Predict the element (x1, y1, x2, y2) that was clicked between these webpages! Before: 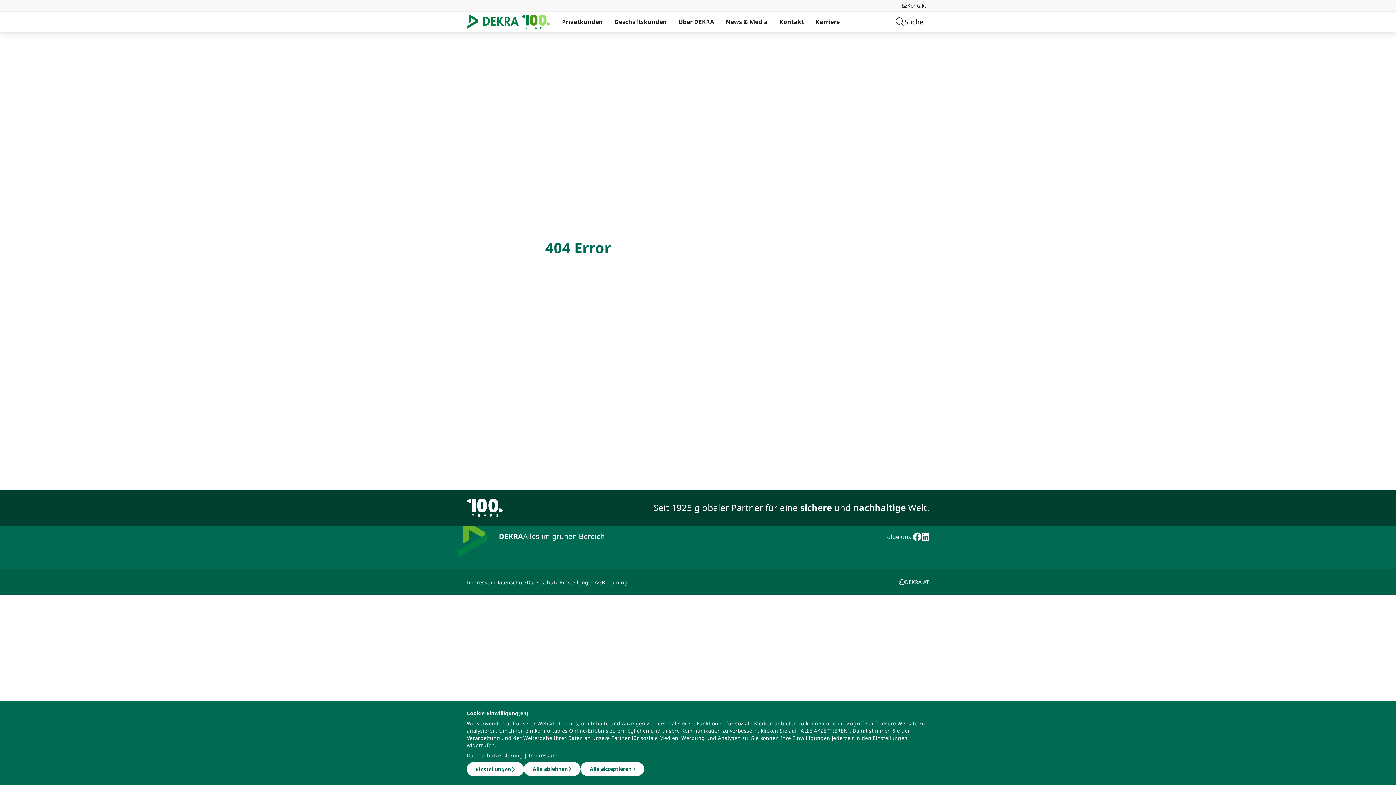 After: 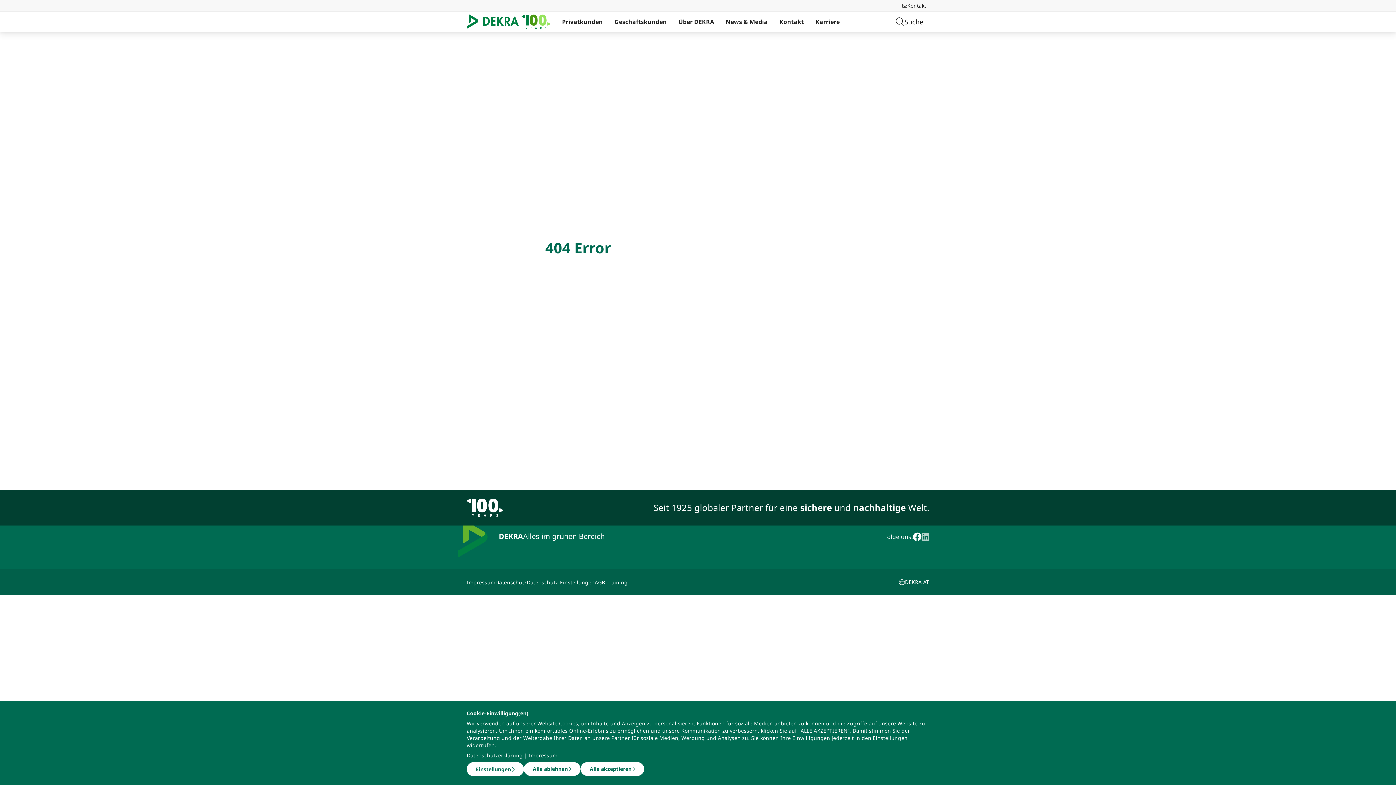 Action: bbox: (921, 532, 929, 541) label: linkedin